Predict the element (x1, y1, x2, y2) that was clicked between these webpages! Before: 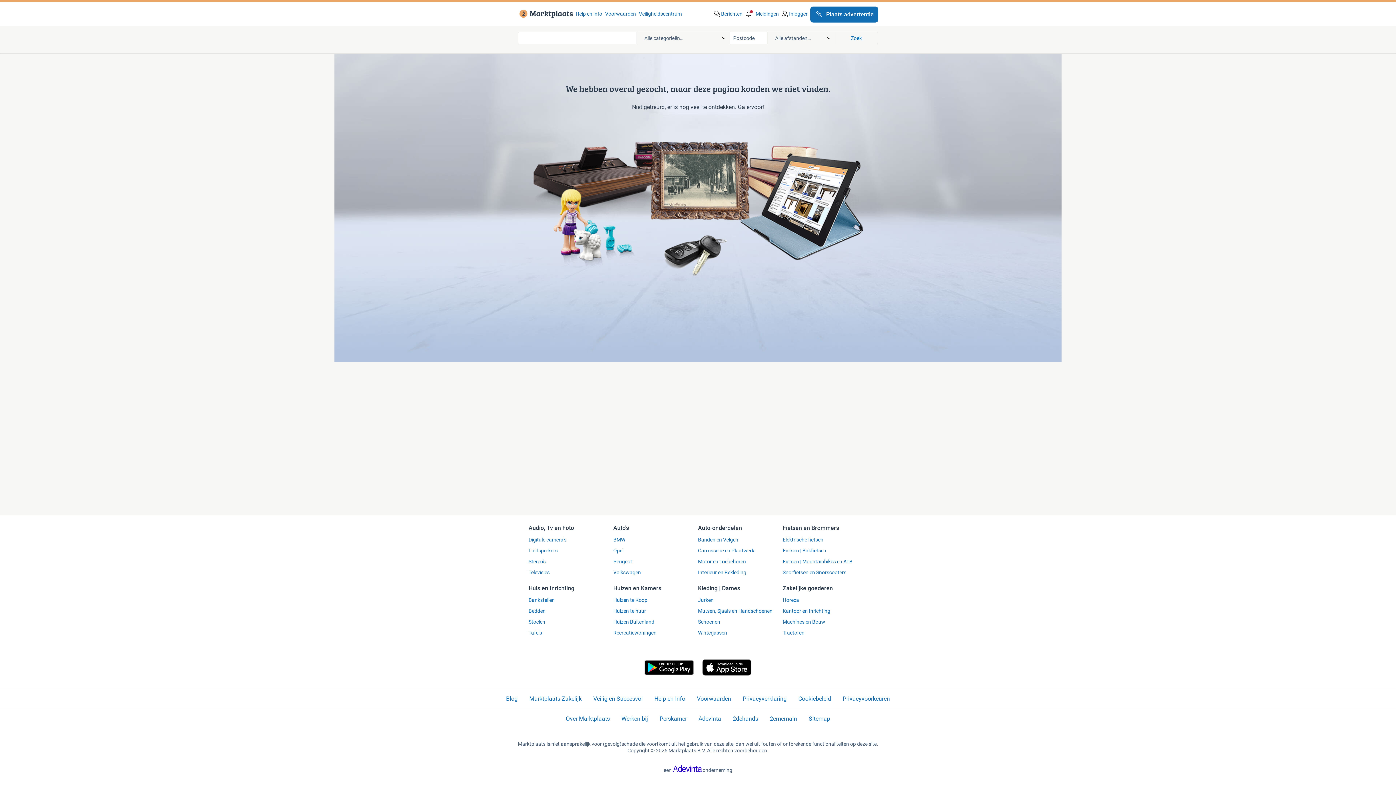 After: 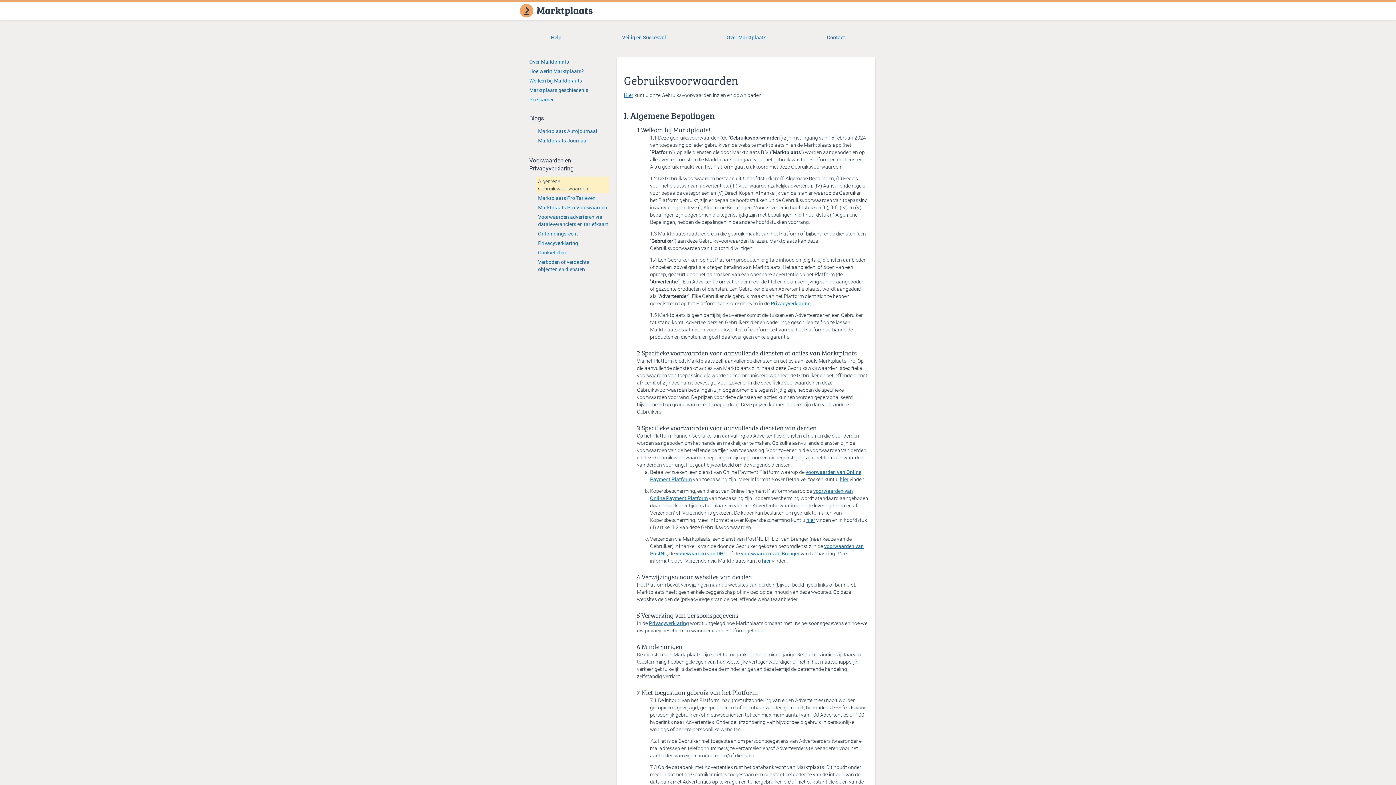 Action: label: Voorwaarden bbox: (697, 695, 731, 703)